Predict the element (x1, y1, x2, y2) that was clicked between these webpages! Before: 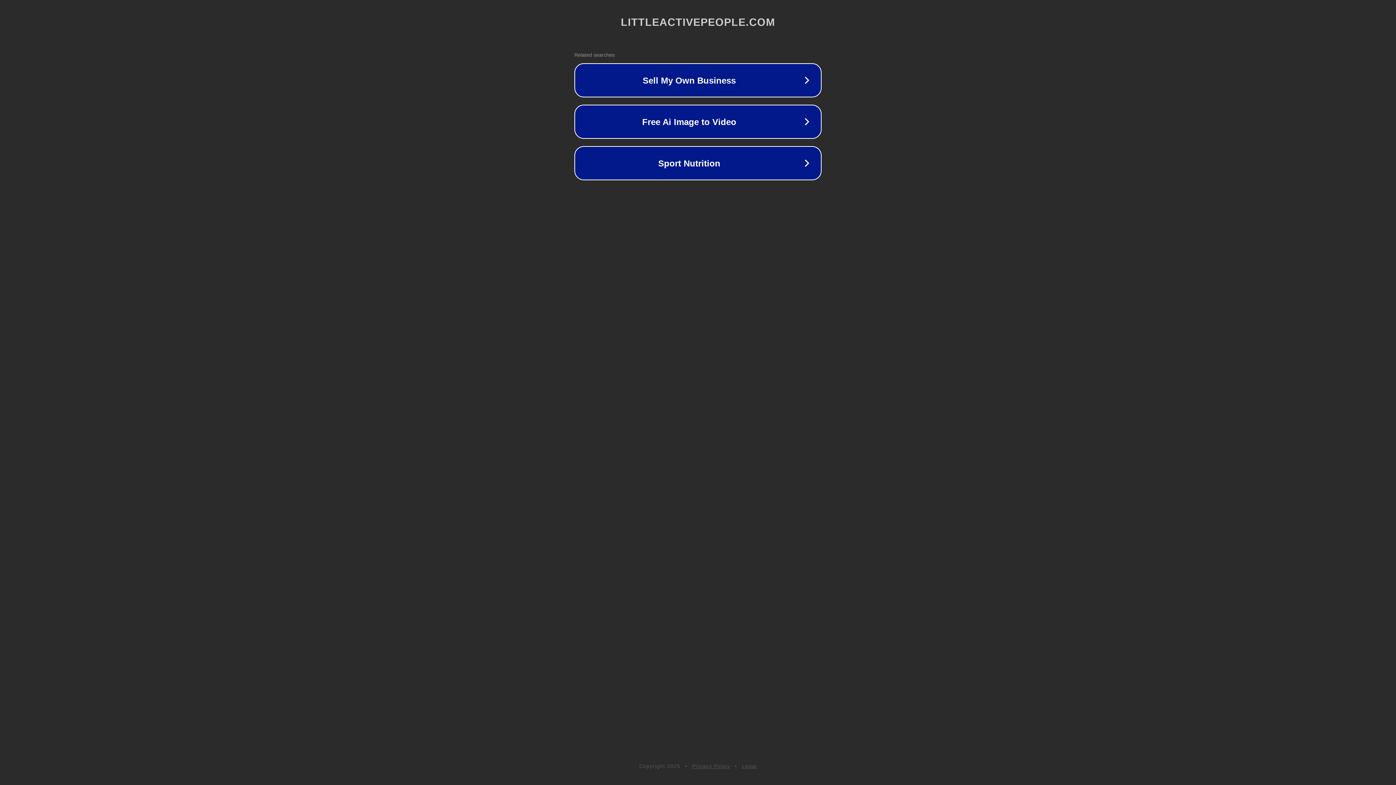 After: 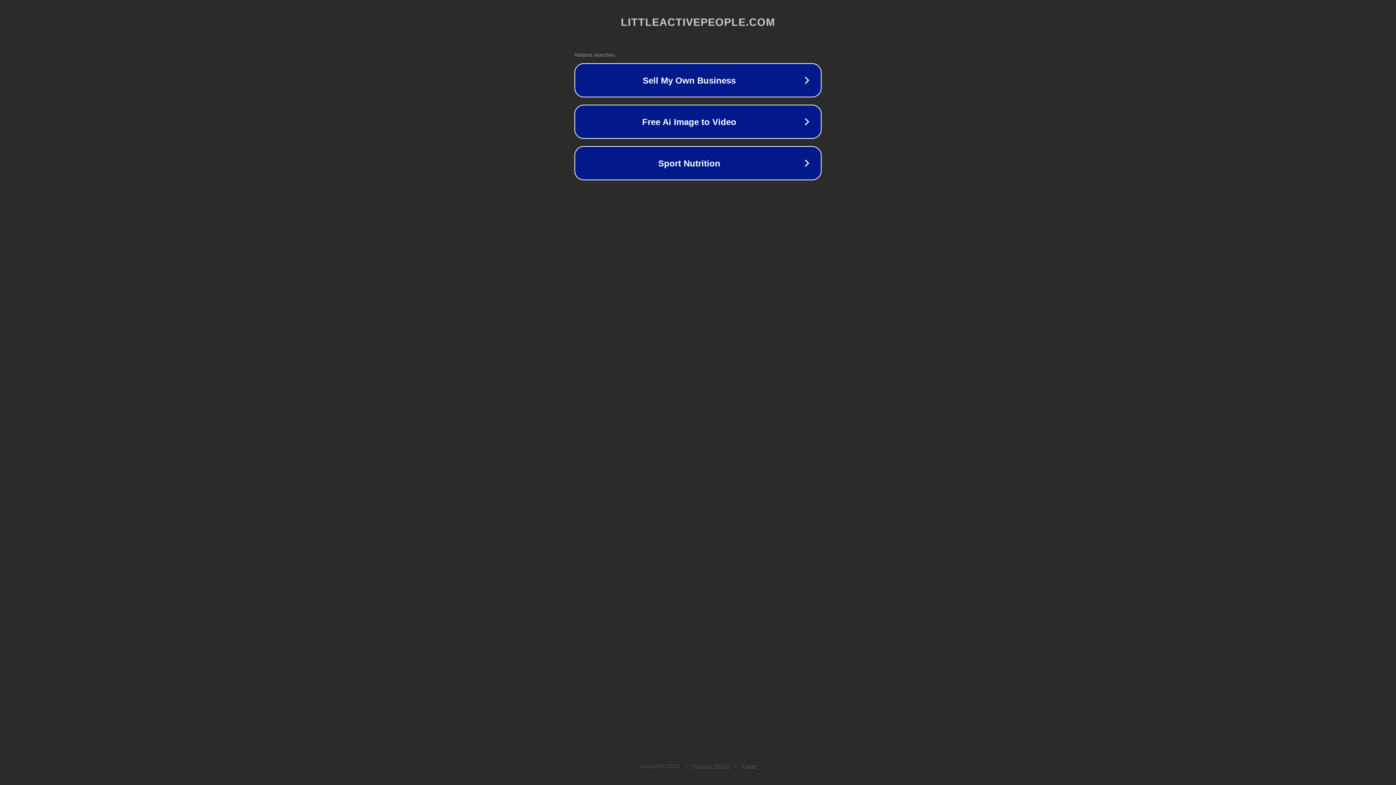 Action: bbox: (742, 763, 757, 769) label: Legal